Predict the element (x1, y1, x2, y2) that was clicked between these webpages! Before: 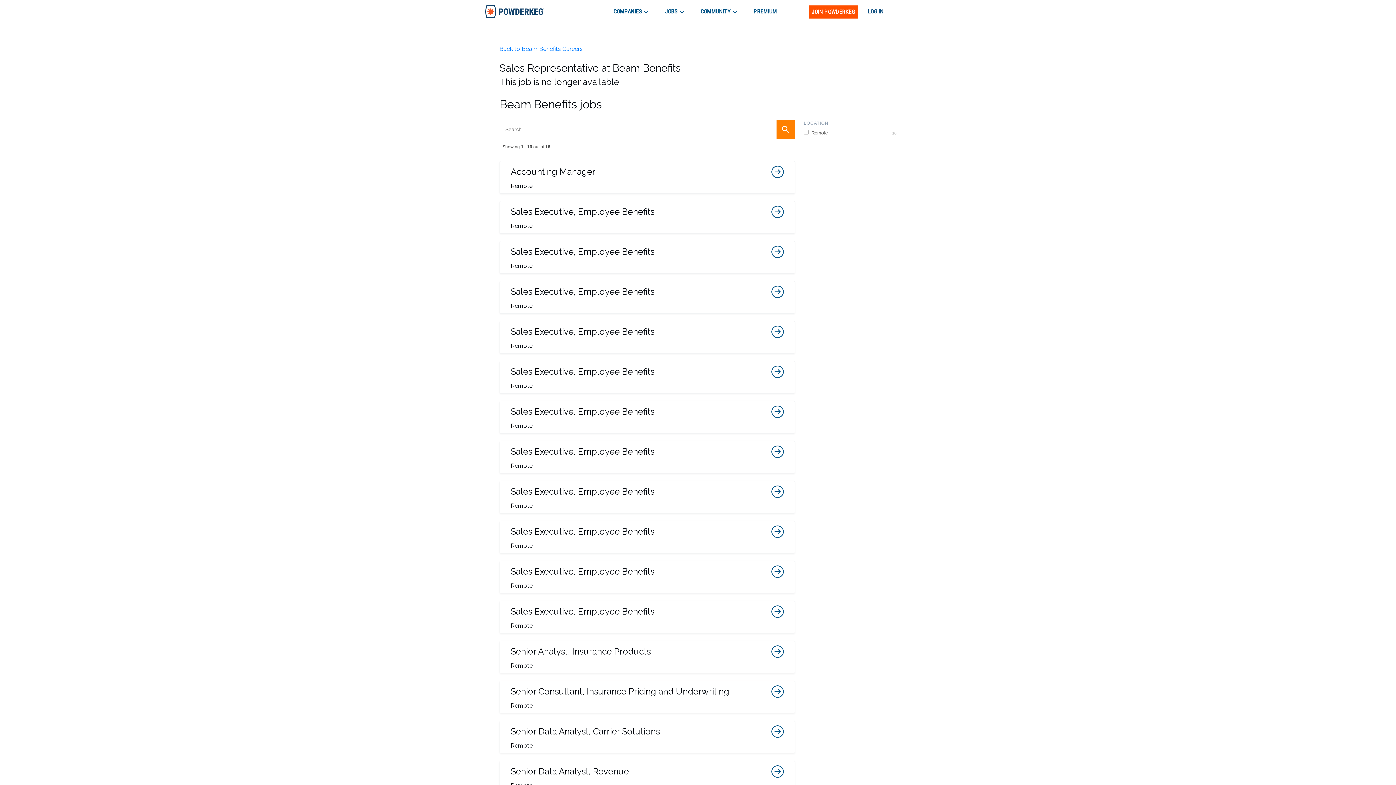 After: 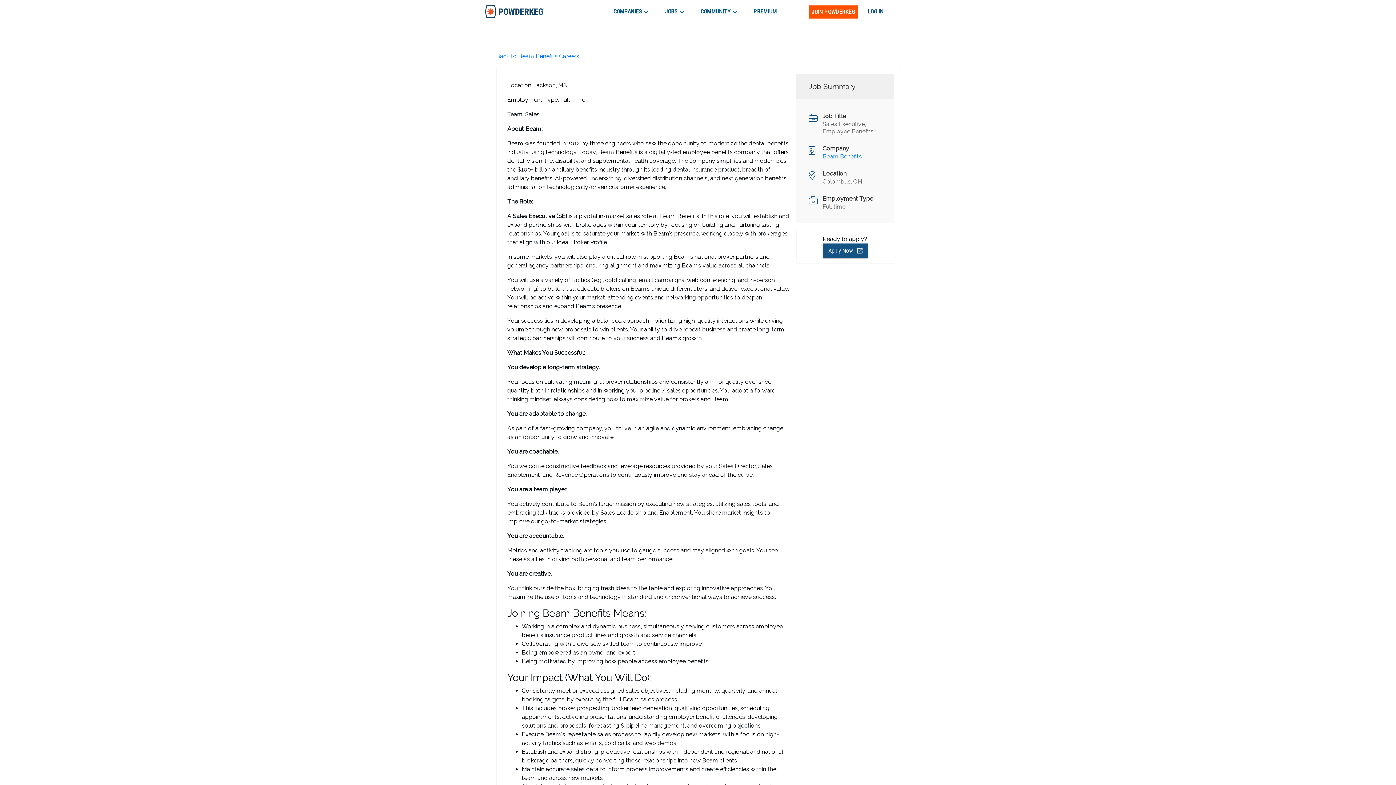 Action: label: Sales Executive, Employee Benefits
Remote bbox: (499, 481, 795, 513)